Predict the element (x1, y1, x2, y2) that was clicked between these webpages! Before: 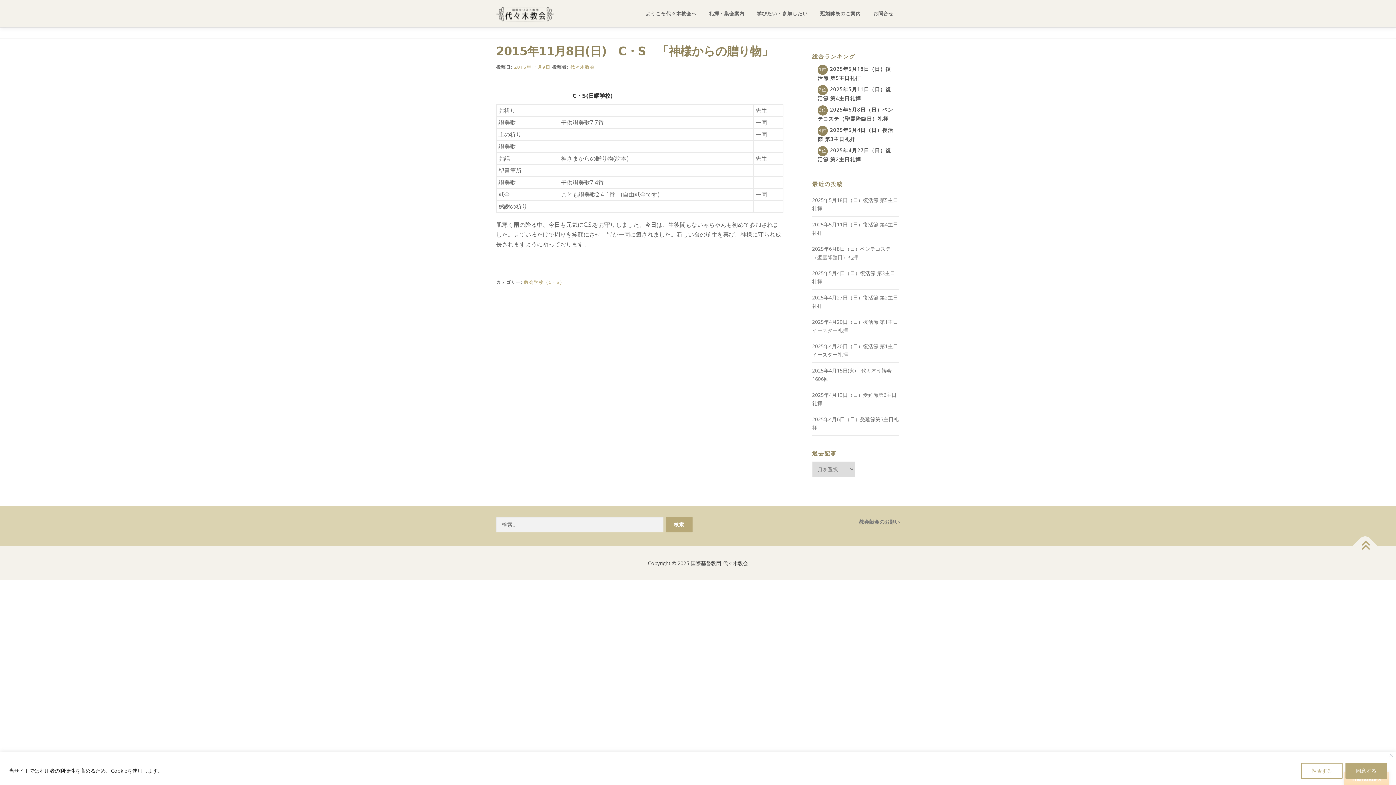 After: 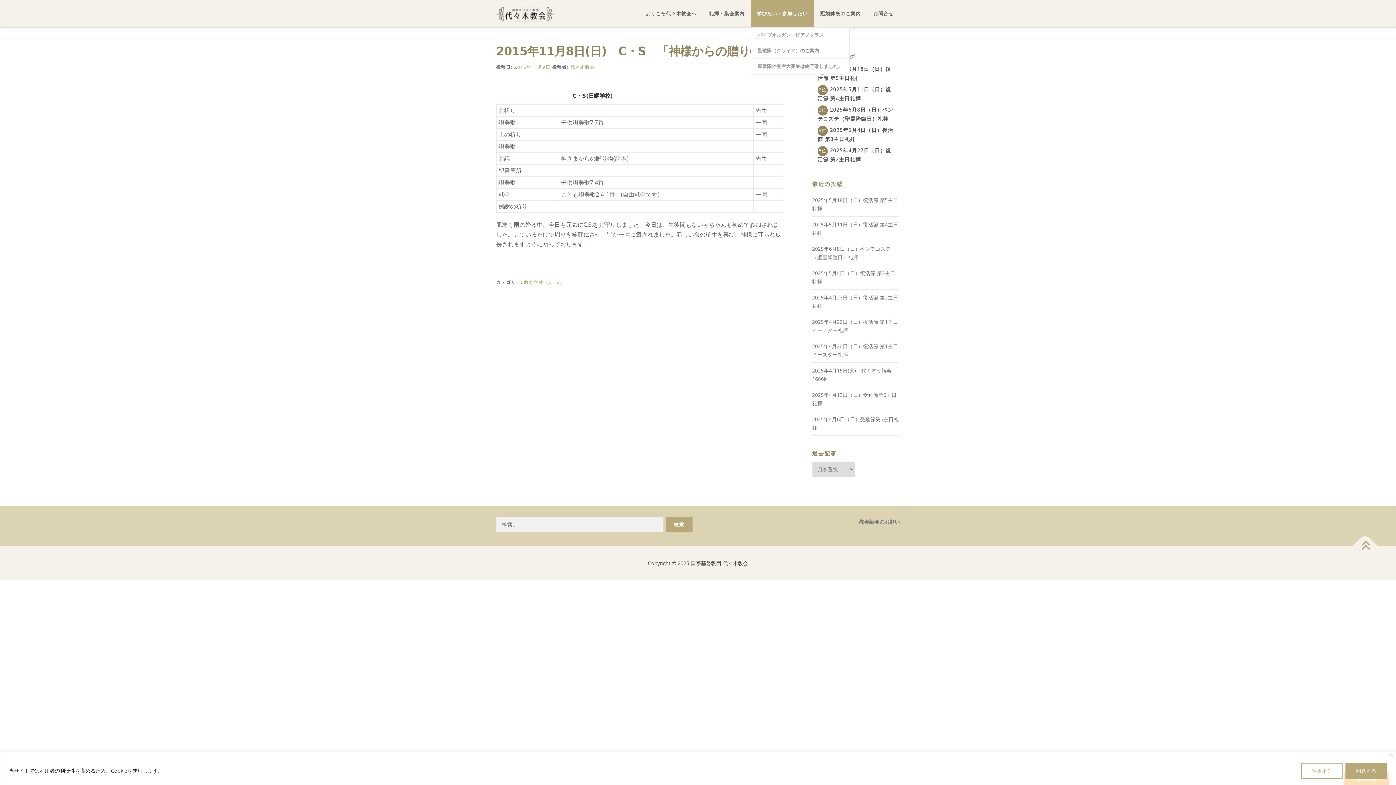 Action: label: 学びたい・参加したい bbox: (750, 0, 814, 27)